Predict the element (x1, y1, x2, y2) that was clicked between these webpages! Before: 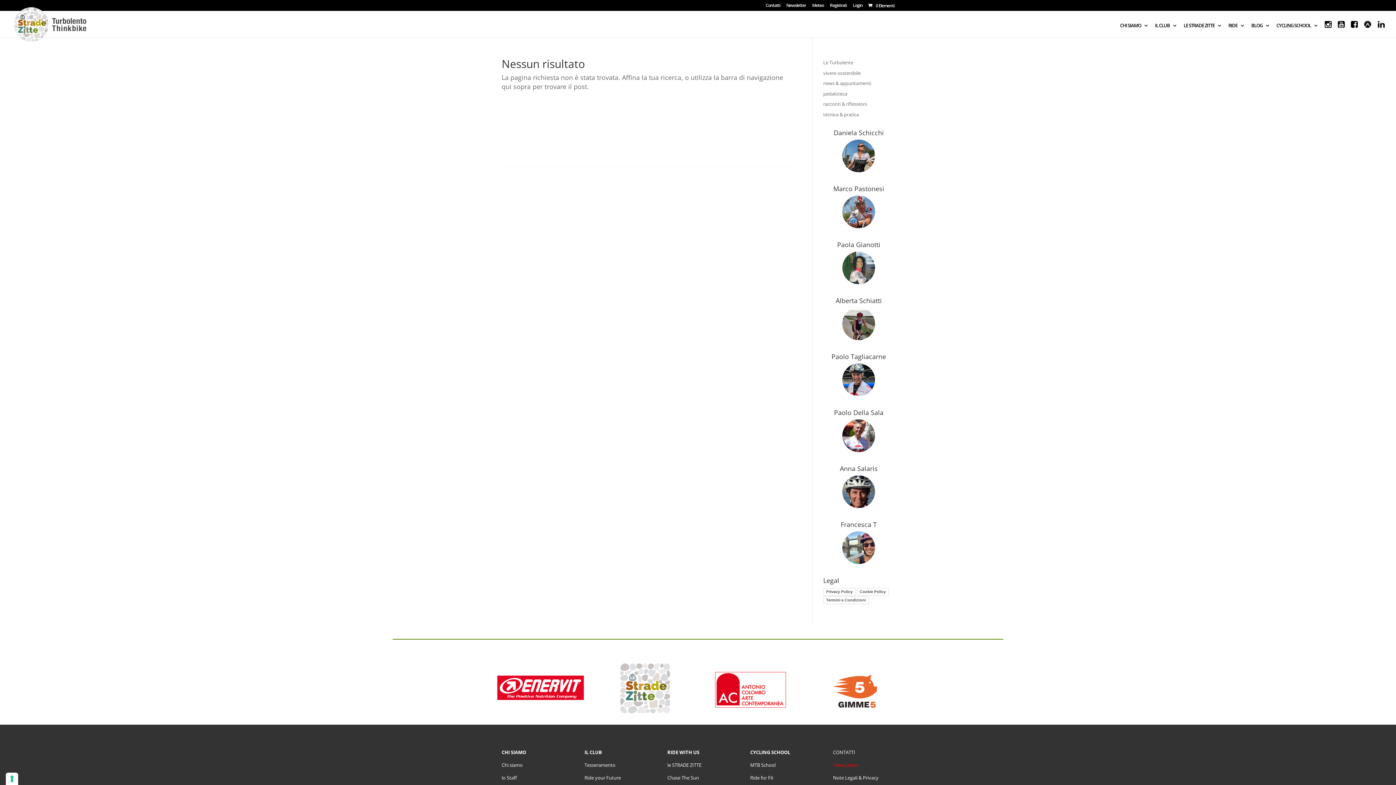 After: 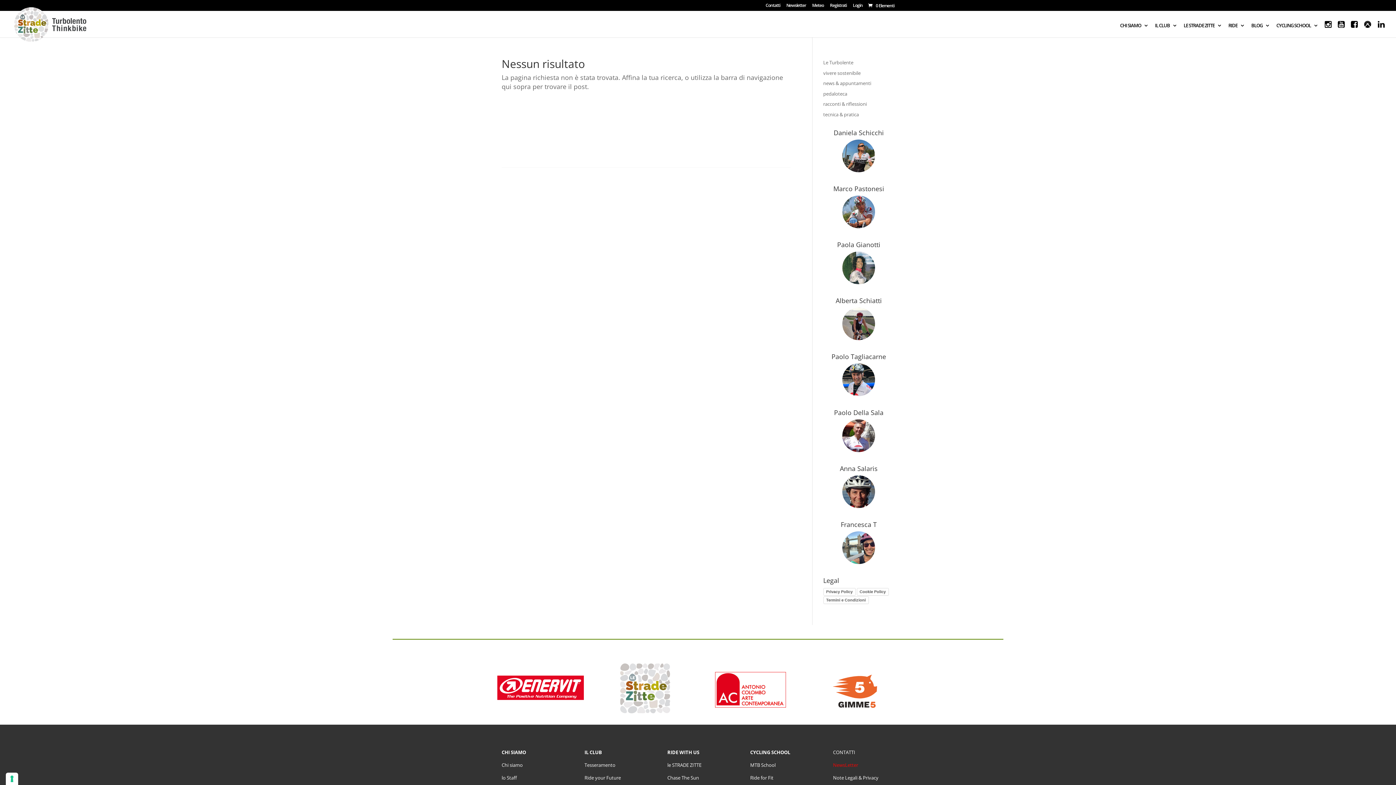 Action: label: Tesseramento bbox: (584, 762, 615, 768)